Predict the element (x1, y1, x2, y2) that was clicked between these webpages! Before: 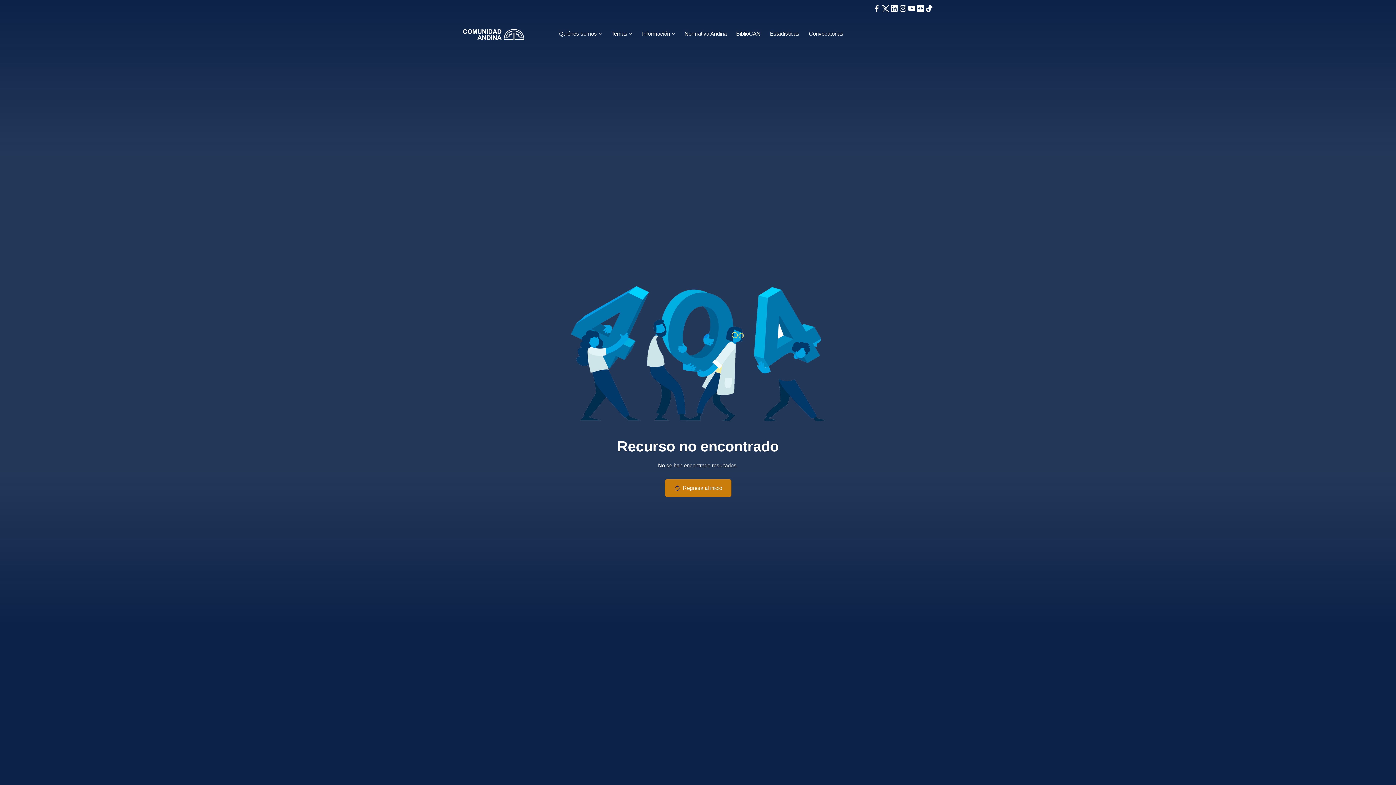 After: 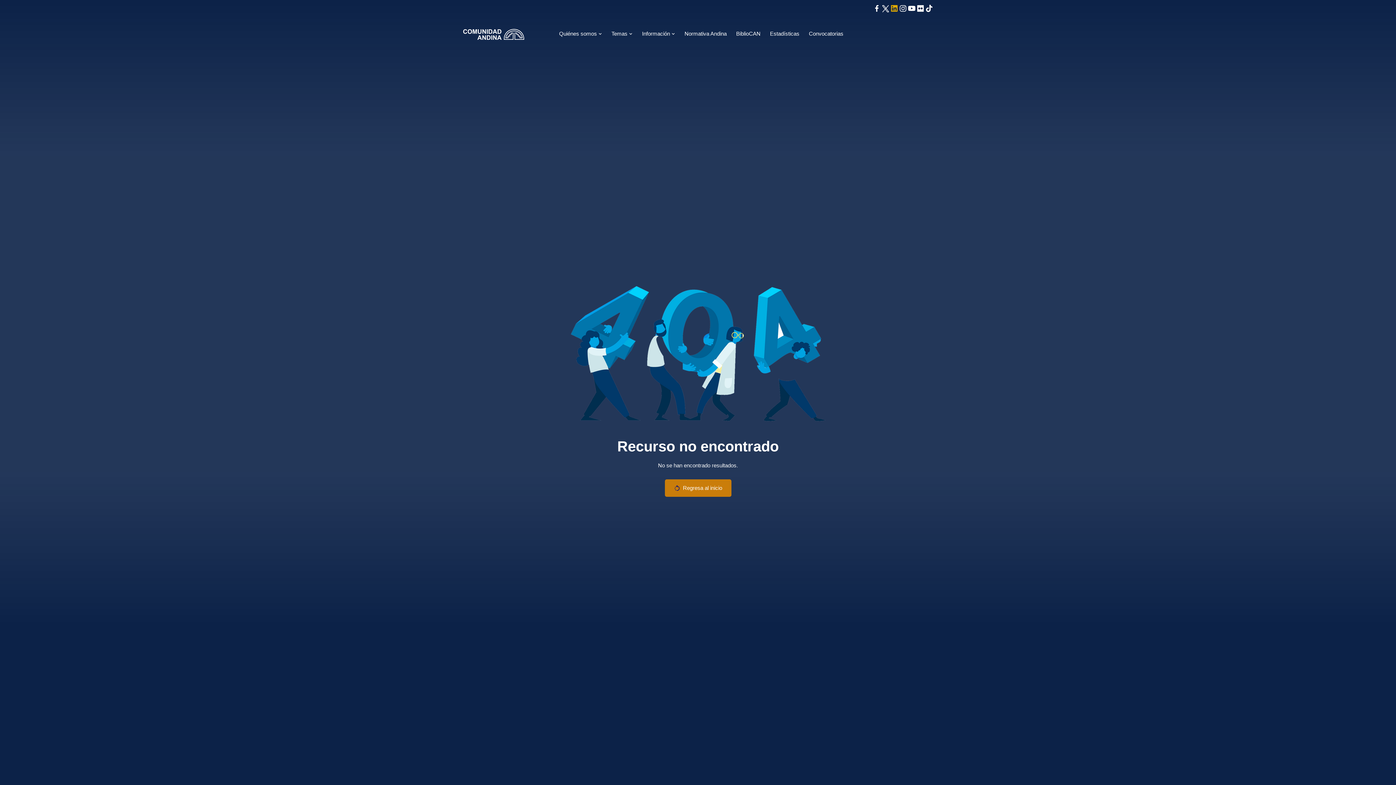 Action: bbox: (890, 4, 898, 14)